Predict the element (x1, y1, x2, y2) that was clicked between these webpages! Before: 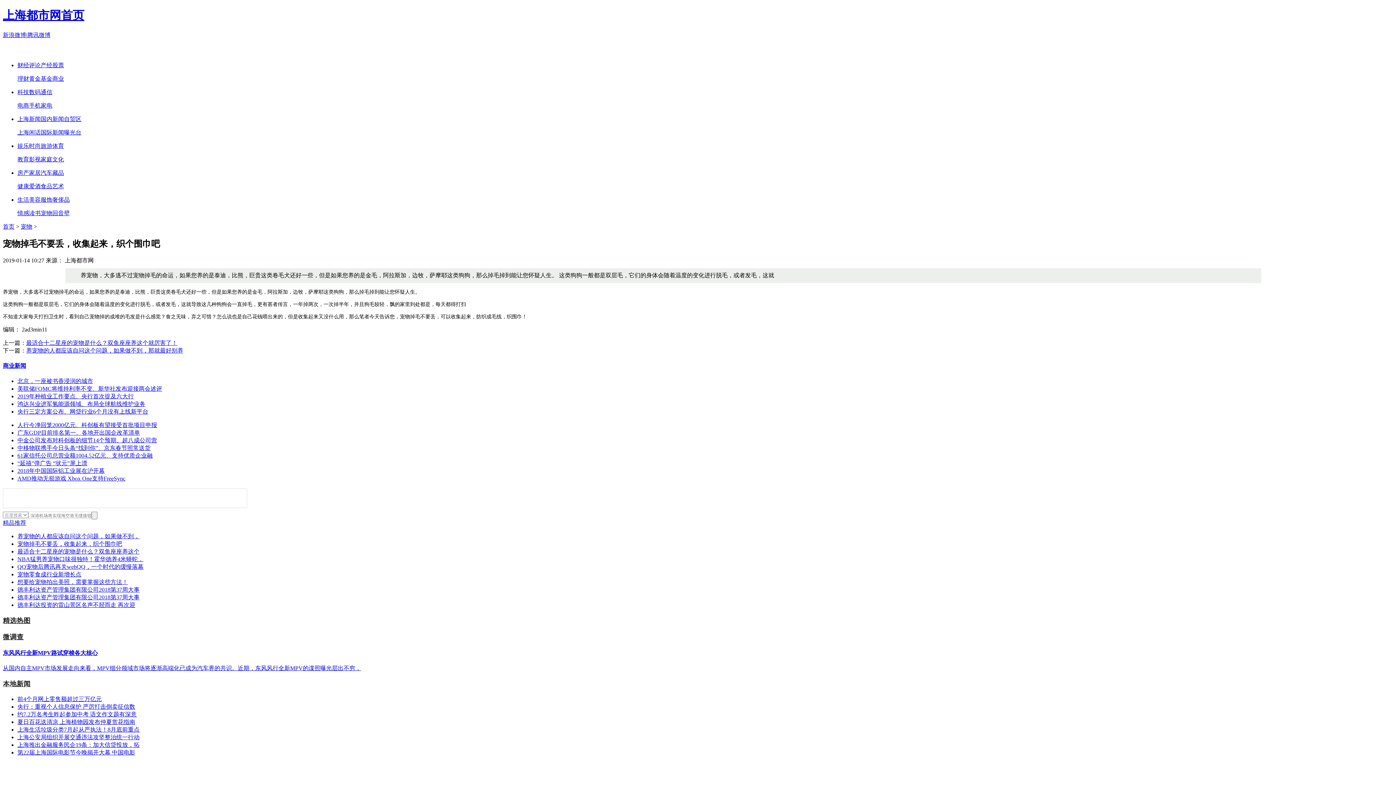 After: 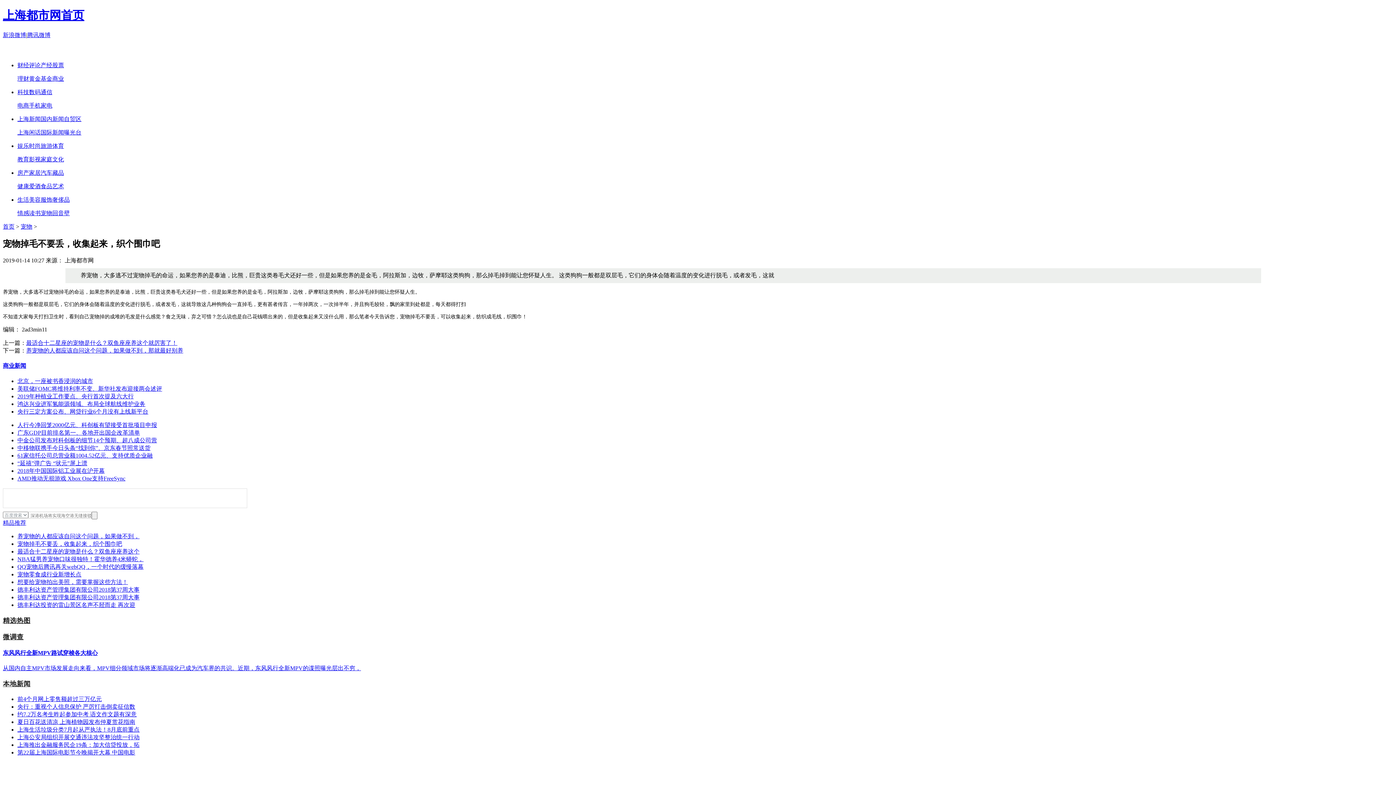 Action: label: 上海推出金融服务民企19条：加大信贷投放，拓 bbox: (17, 742, 139, 748)